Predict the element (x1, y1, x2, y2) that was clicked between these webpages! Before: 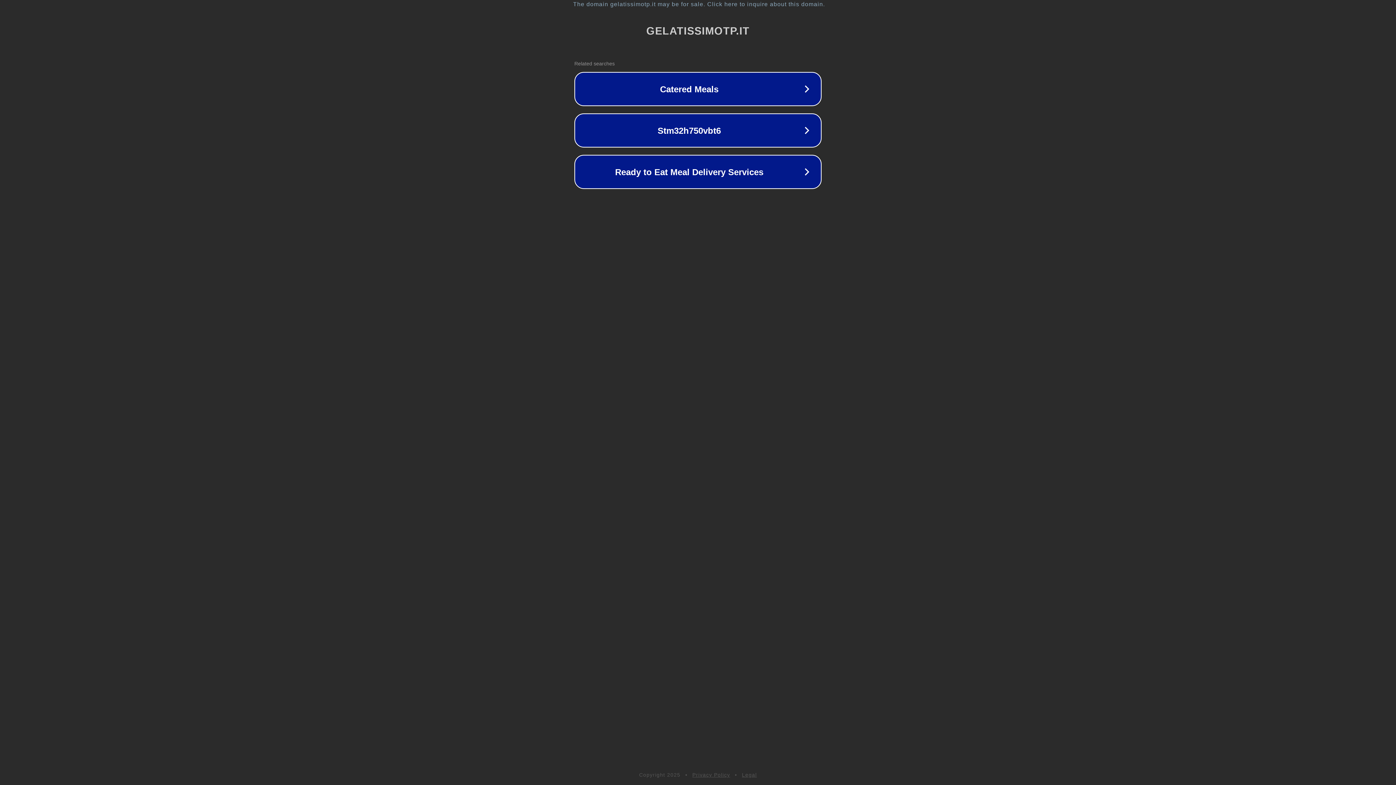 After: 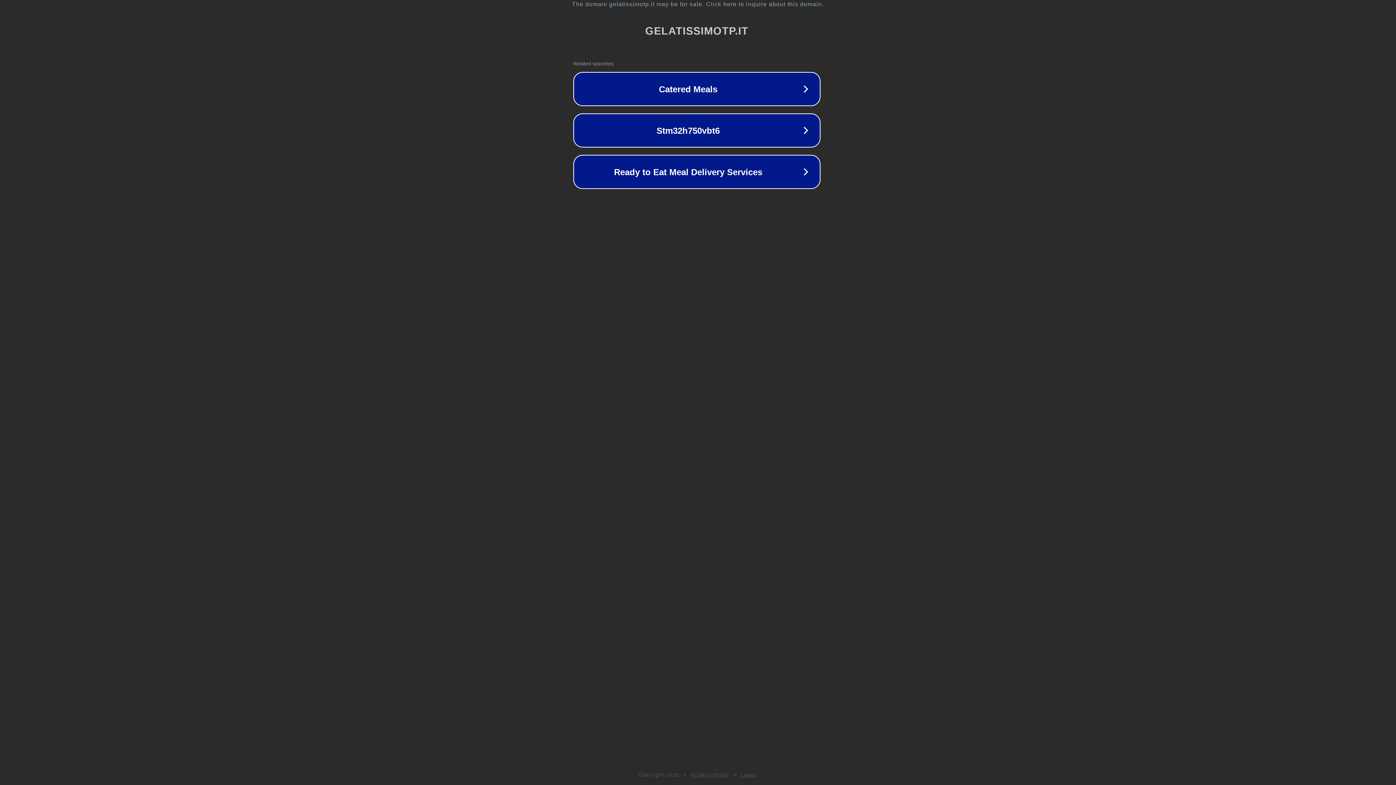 Action: bbox: (1, 1, 1397, 7) label: The domain gelatissimotp.it may be for sale. Click here to inquire about this domain.